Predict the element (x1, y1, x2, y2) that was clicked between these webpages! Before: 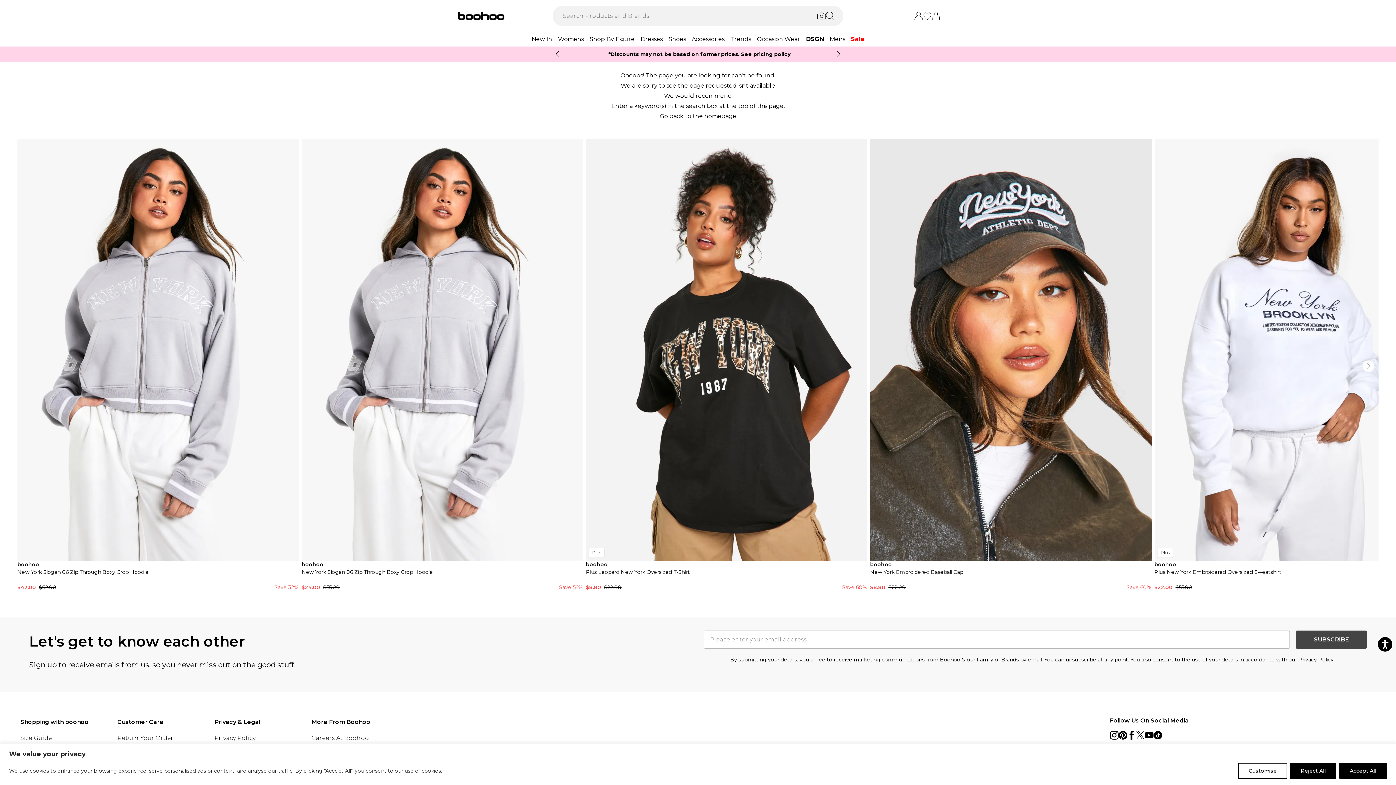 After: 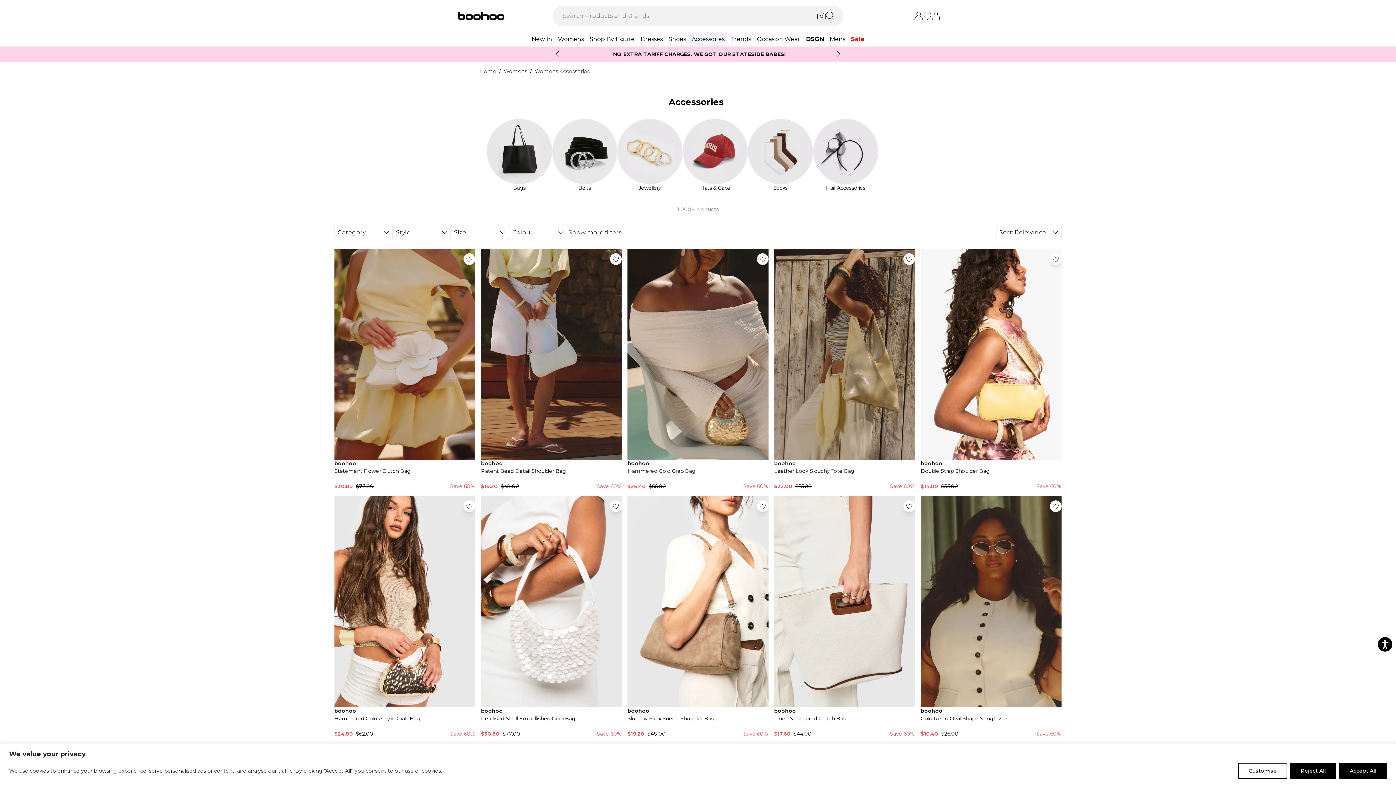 Action: label: Accessories bbox: (689, 32, 727, 46)